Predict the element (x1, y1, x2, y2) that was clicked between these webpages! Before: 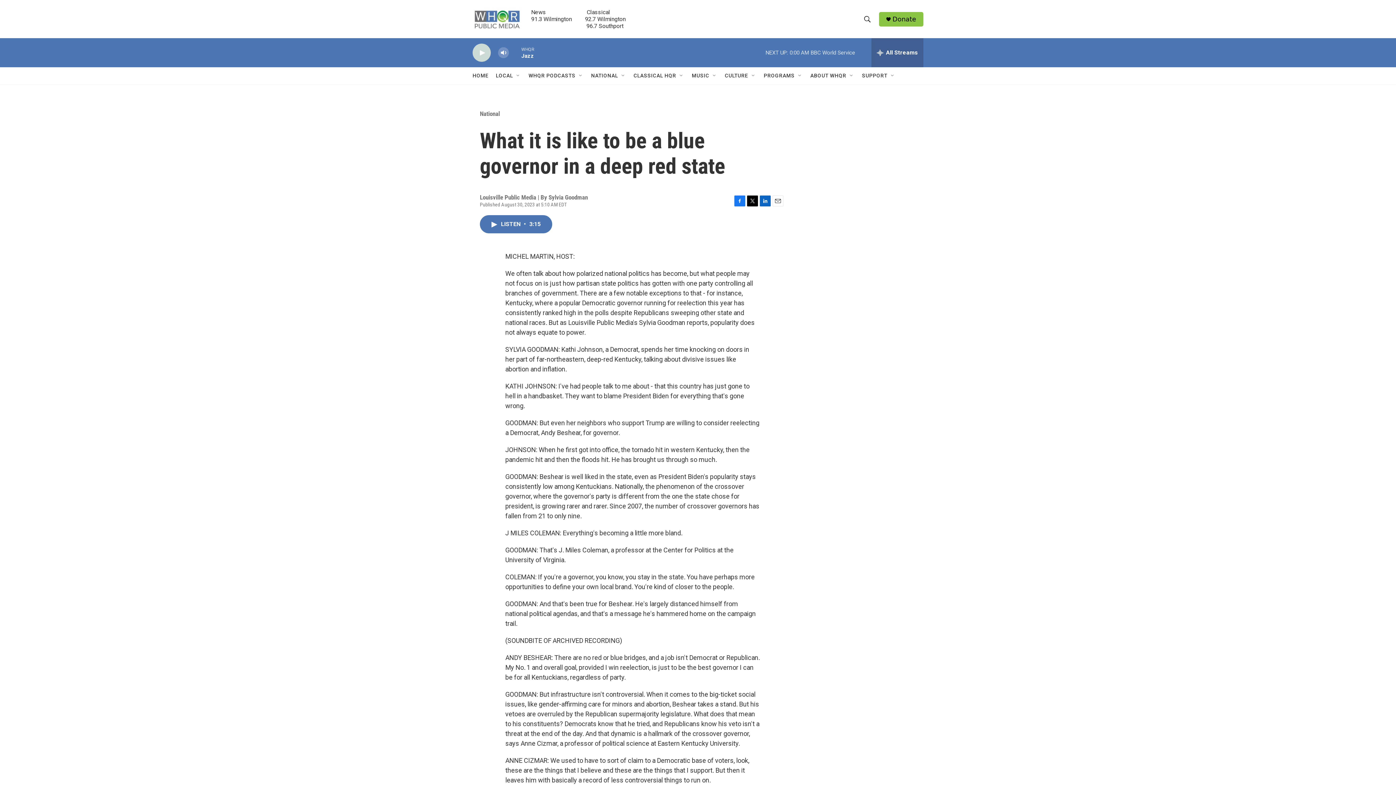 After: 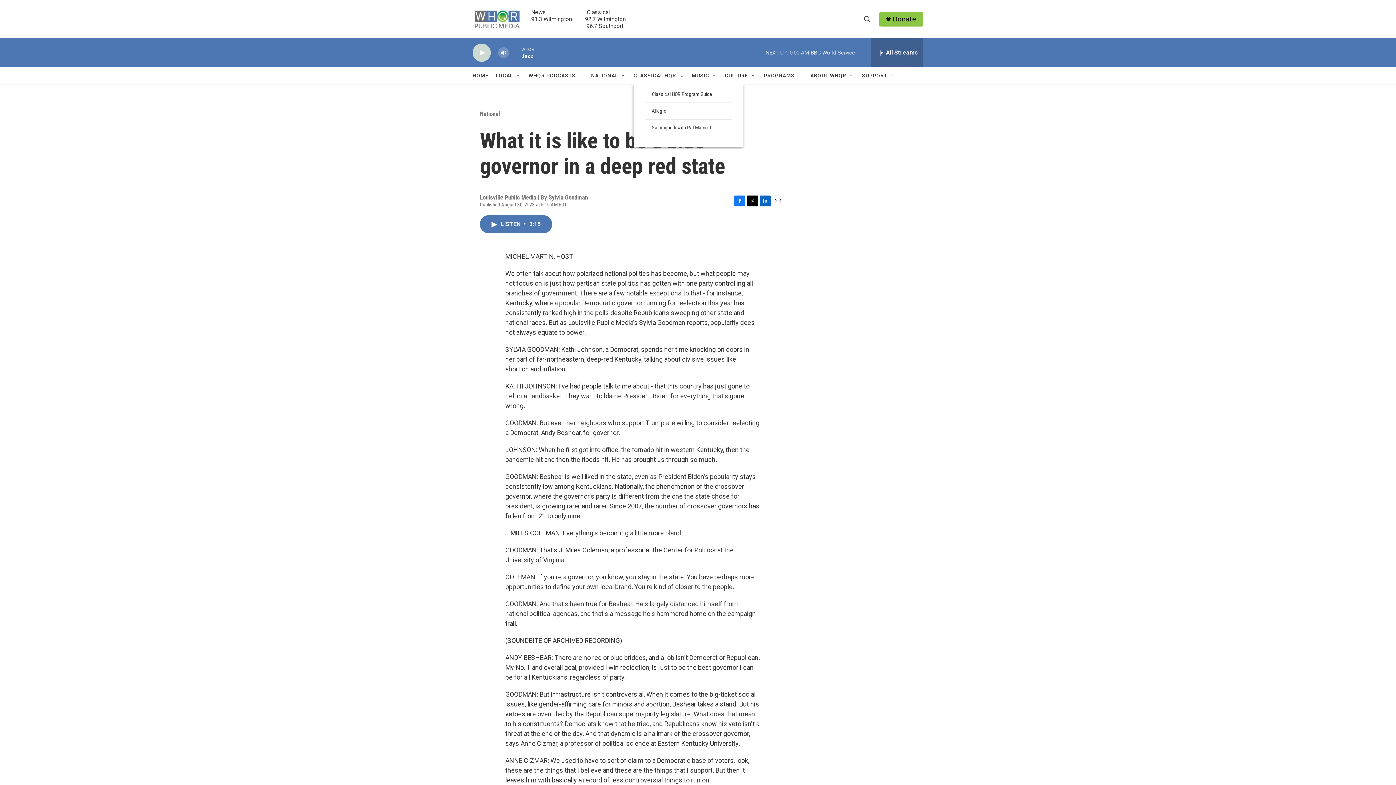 Action: label: Open Sub Navigation bbox: (678, 72, 684, 78)